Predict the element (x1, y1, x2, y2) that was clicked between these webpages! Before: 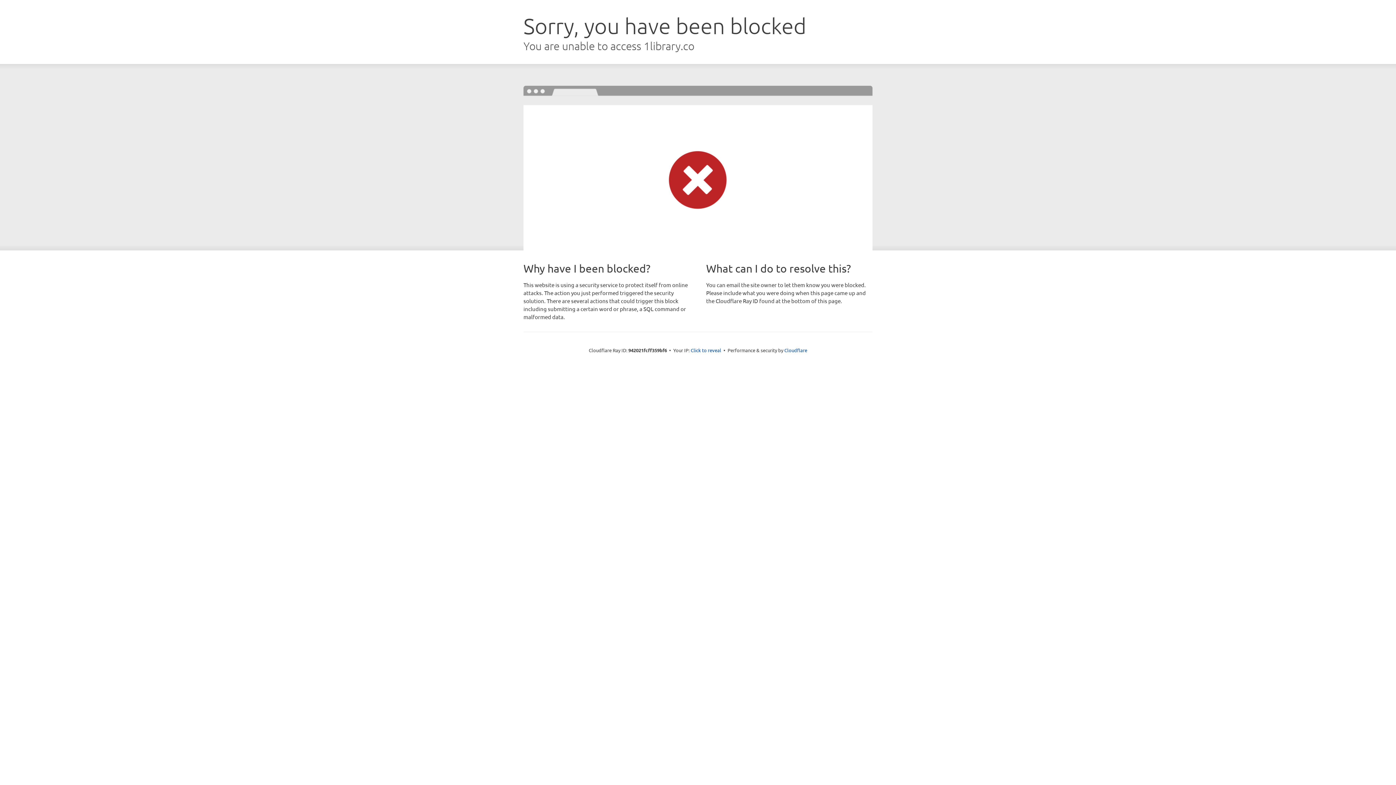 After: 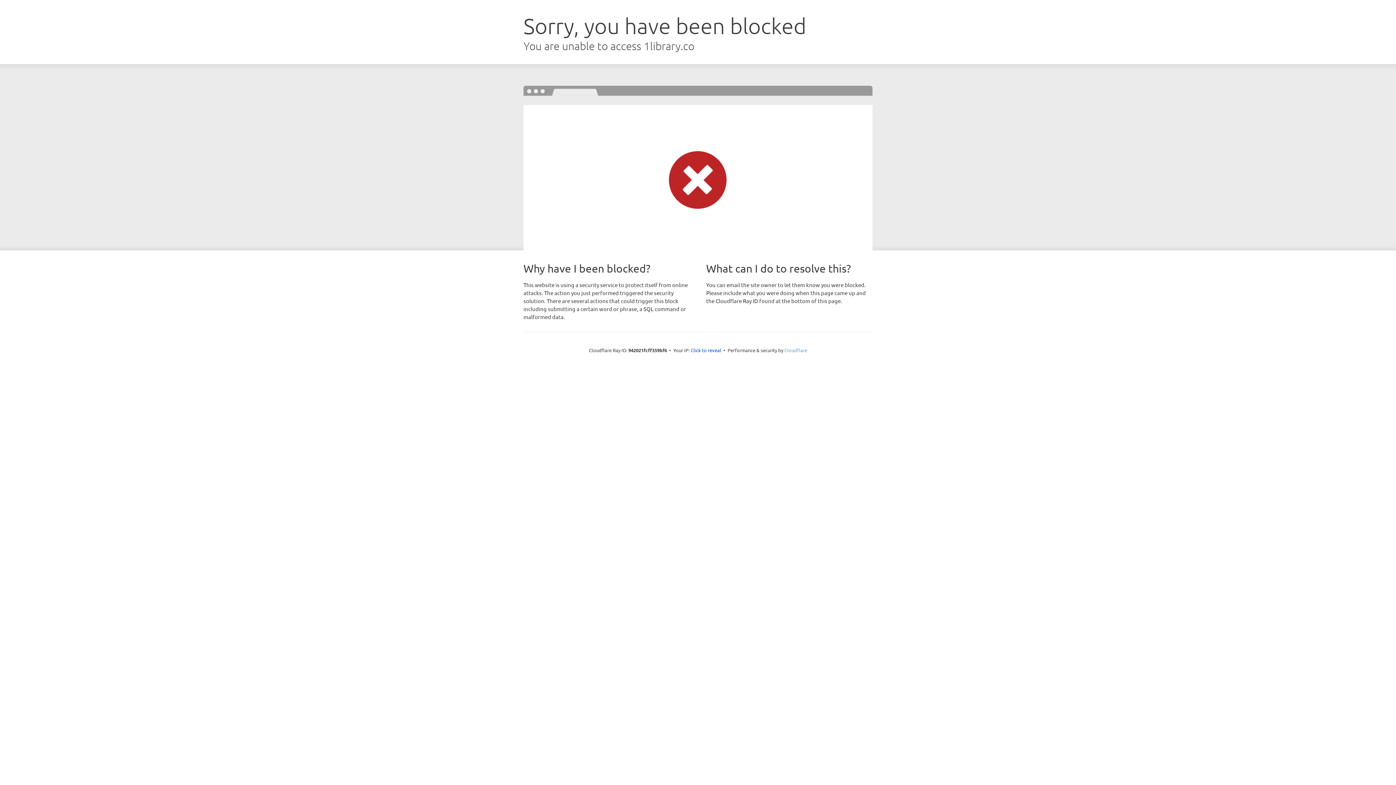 Action: bbox: (784, 347, 807, 353) label: Cloudflare